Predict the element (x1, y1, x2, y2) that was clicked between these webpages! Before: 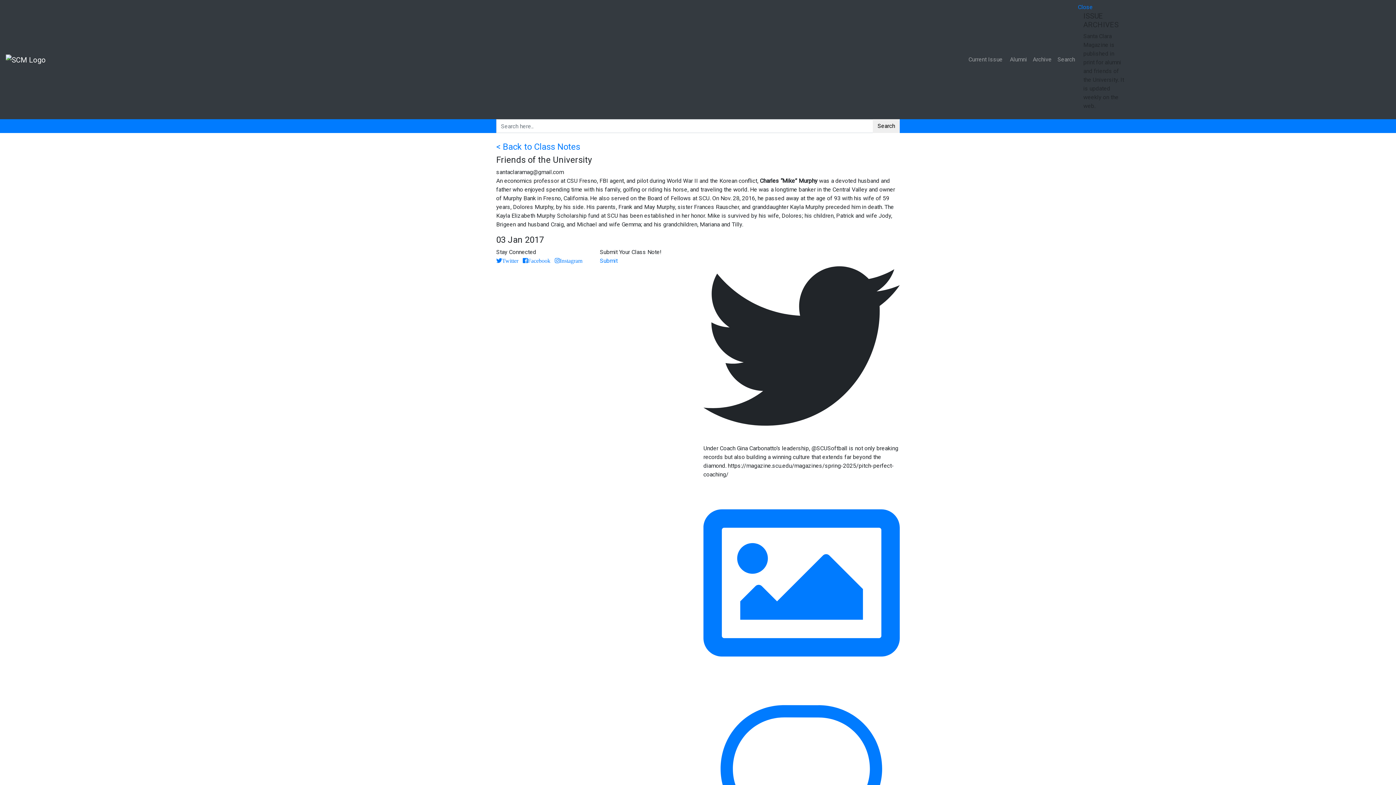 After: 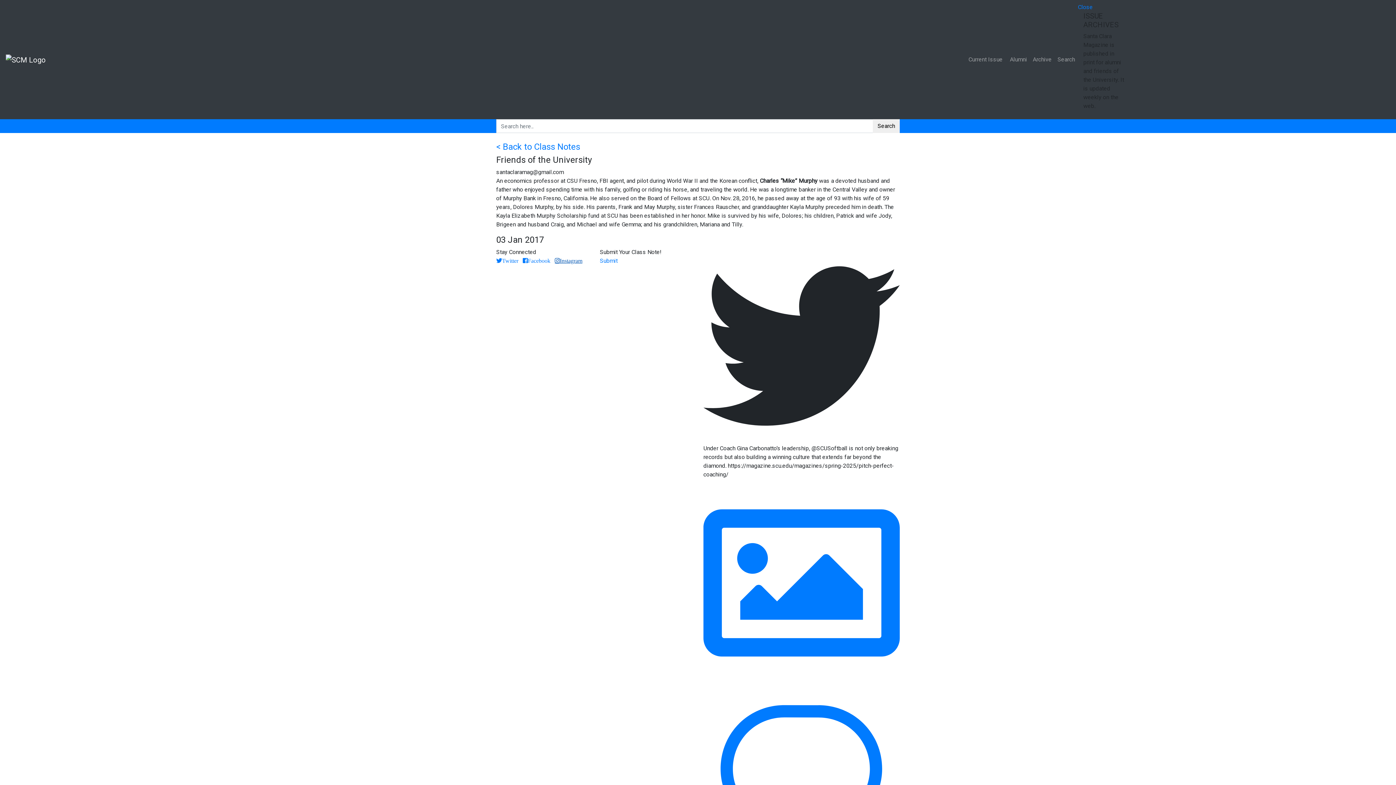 Action: bbox: (554, 257, 582, 263) label: Instagram